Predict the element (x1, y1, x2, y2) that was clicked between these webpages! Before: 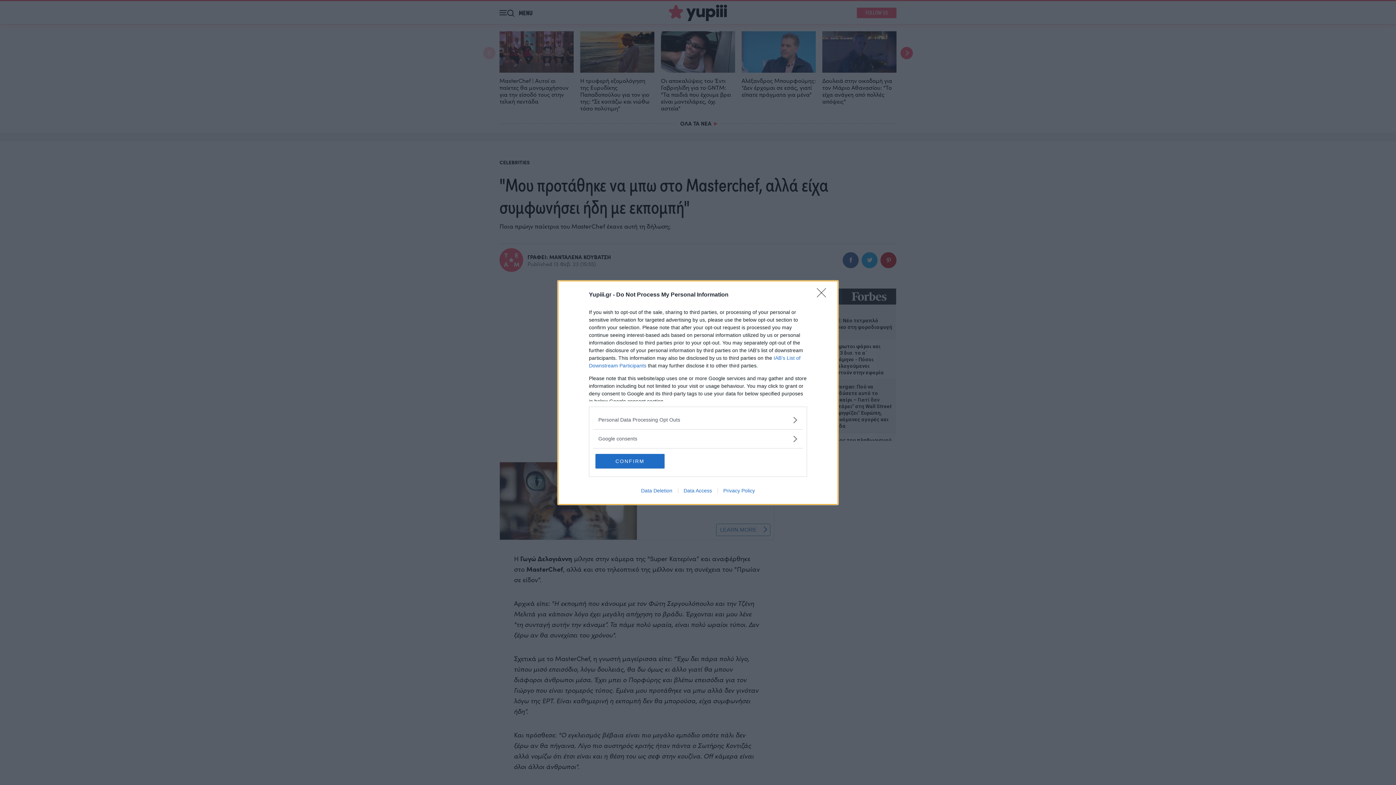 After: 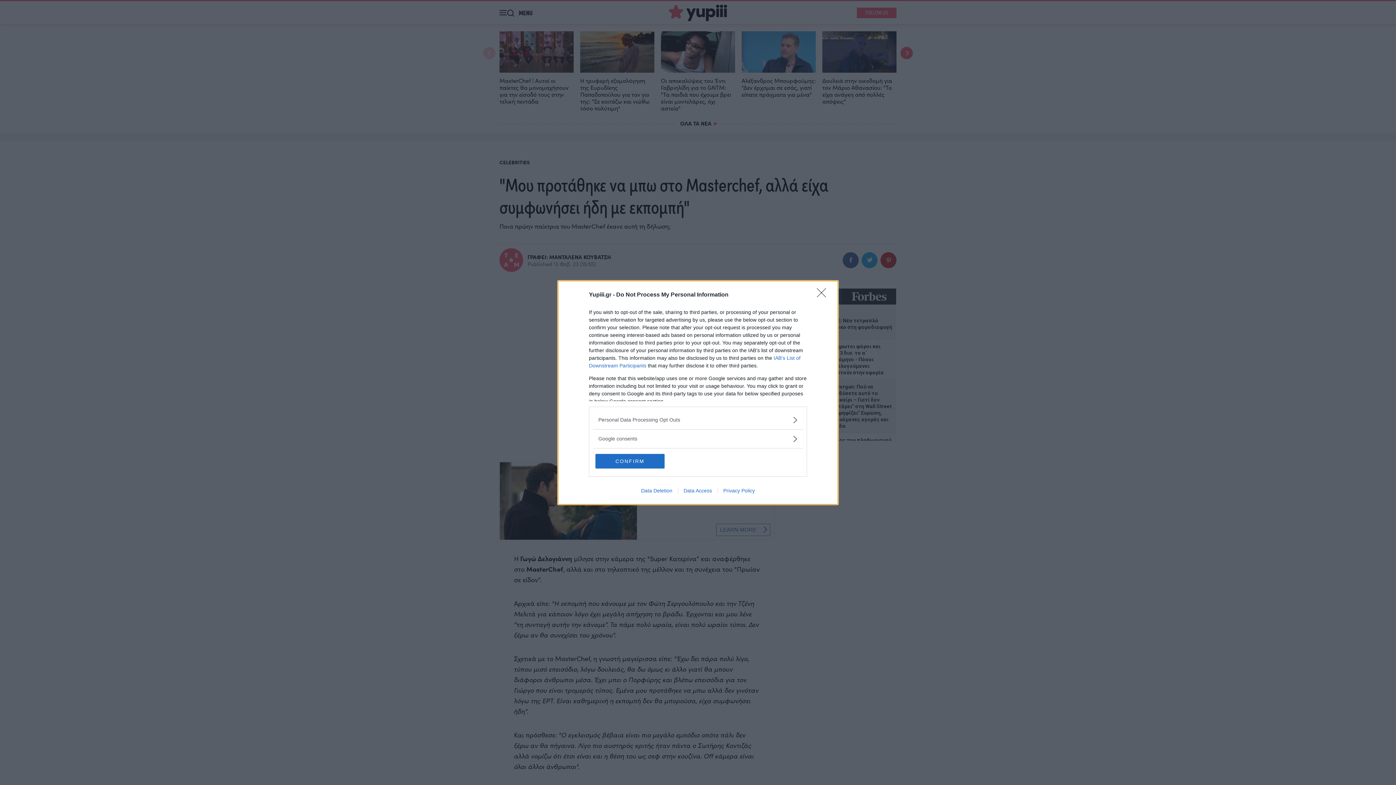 Action: bbox: (678, 487, 717, 493) label: Data Access